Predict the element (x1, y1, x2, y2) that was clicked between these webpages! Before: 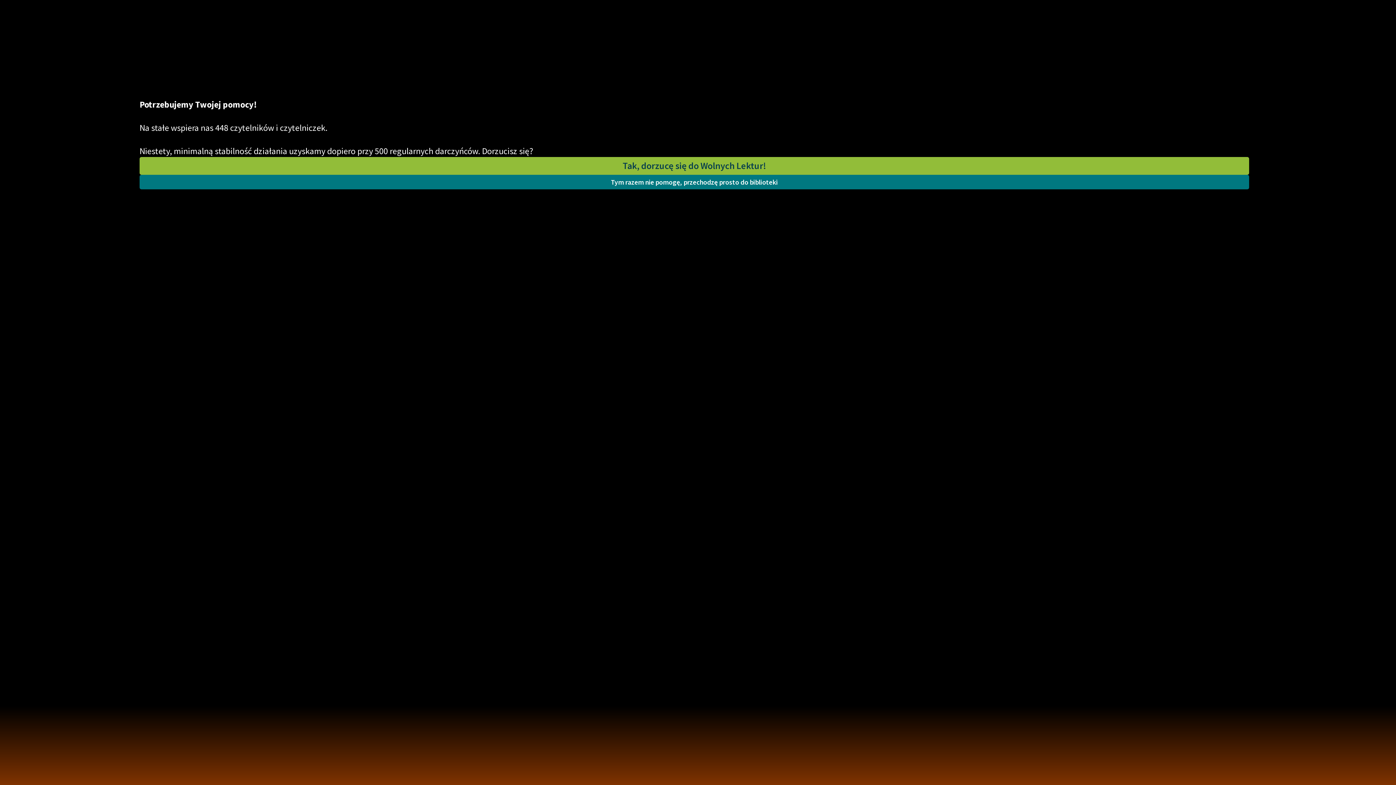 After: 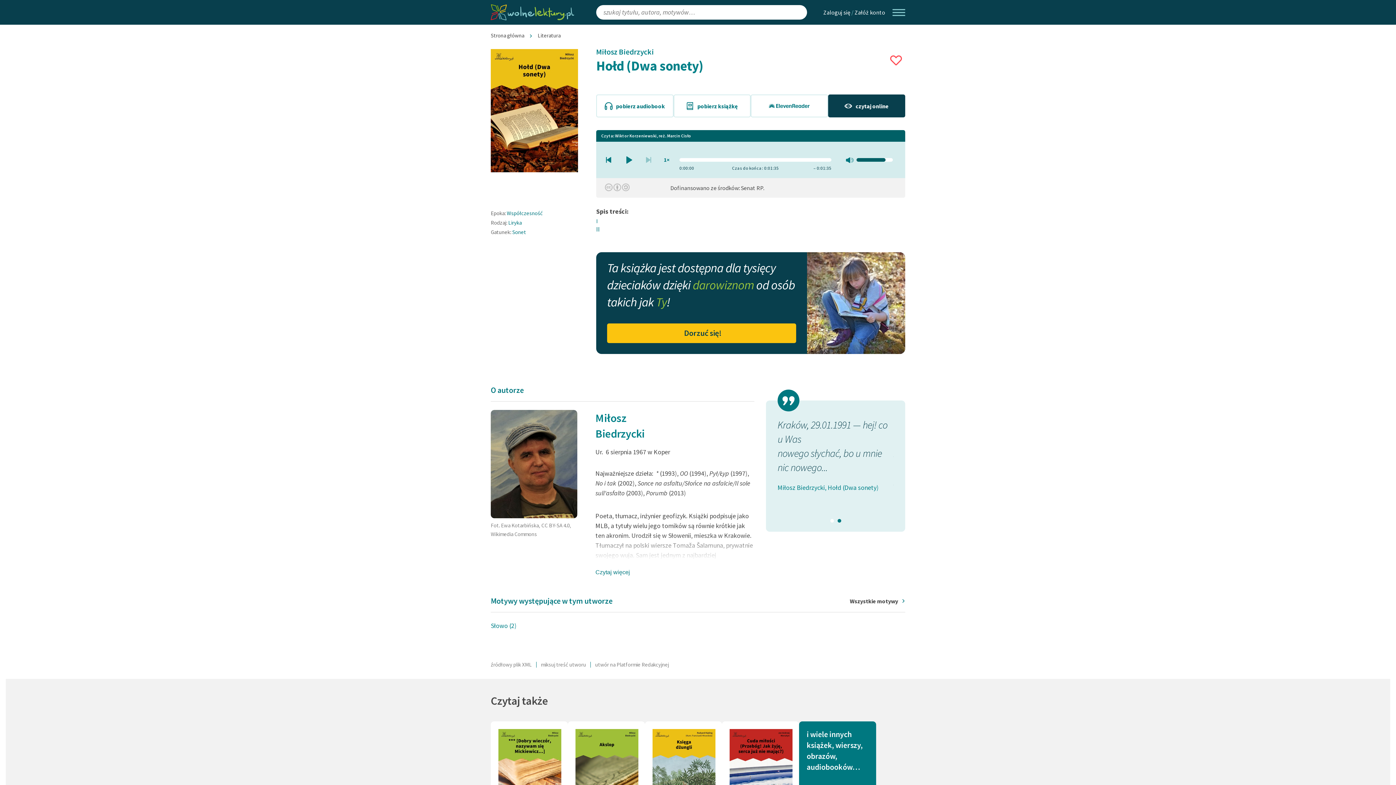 Action: bbox: (139, 174, 1249, 189) label: Tym razem nie pomogę, przechodzę prosto do biblioteki